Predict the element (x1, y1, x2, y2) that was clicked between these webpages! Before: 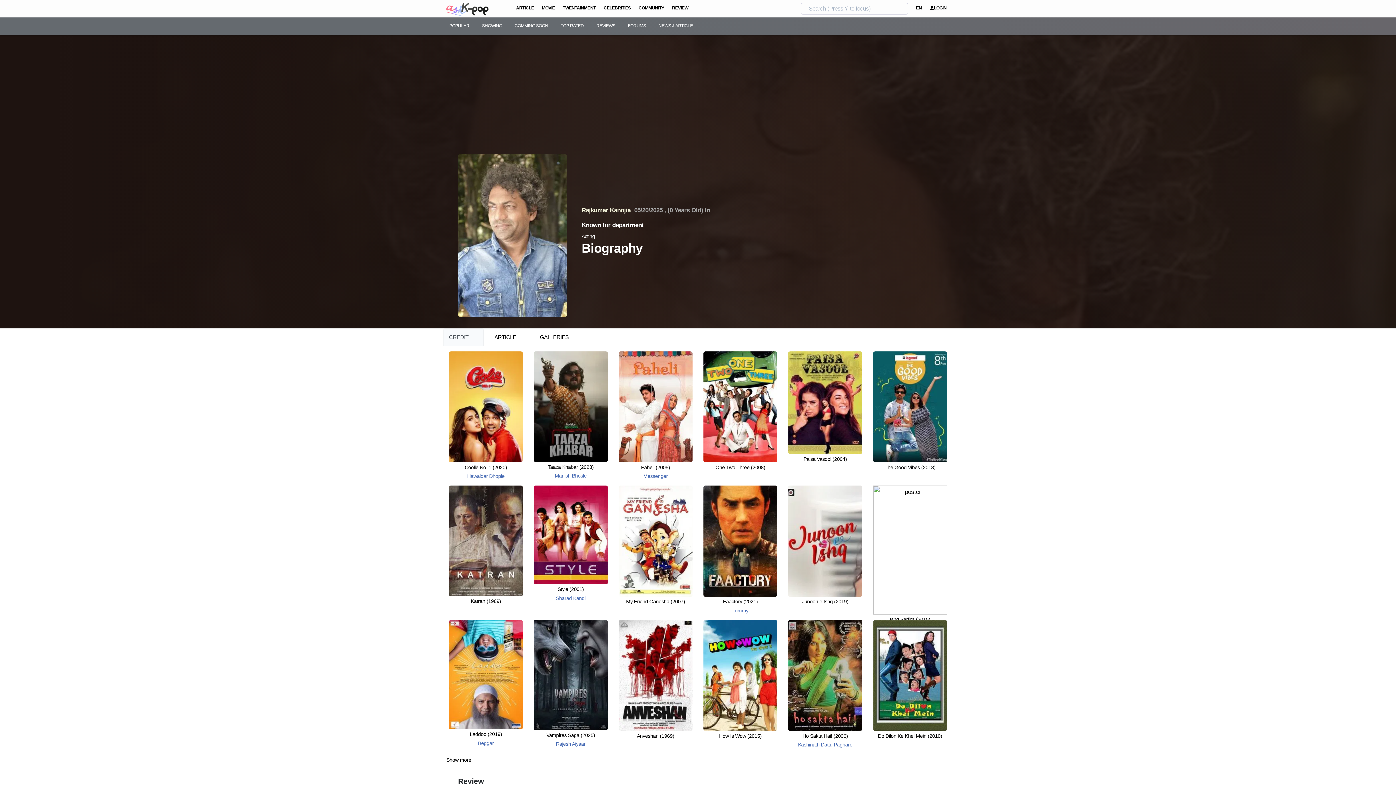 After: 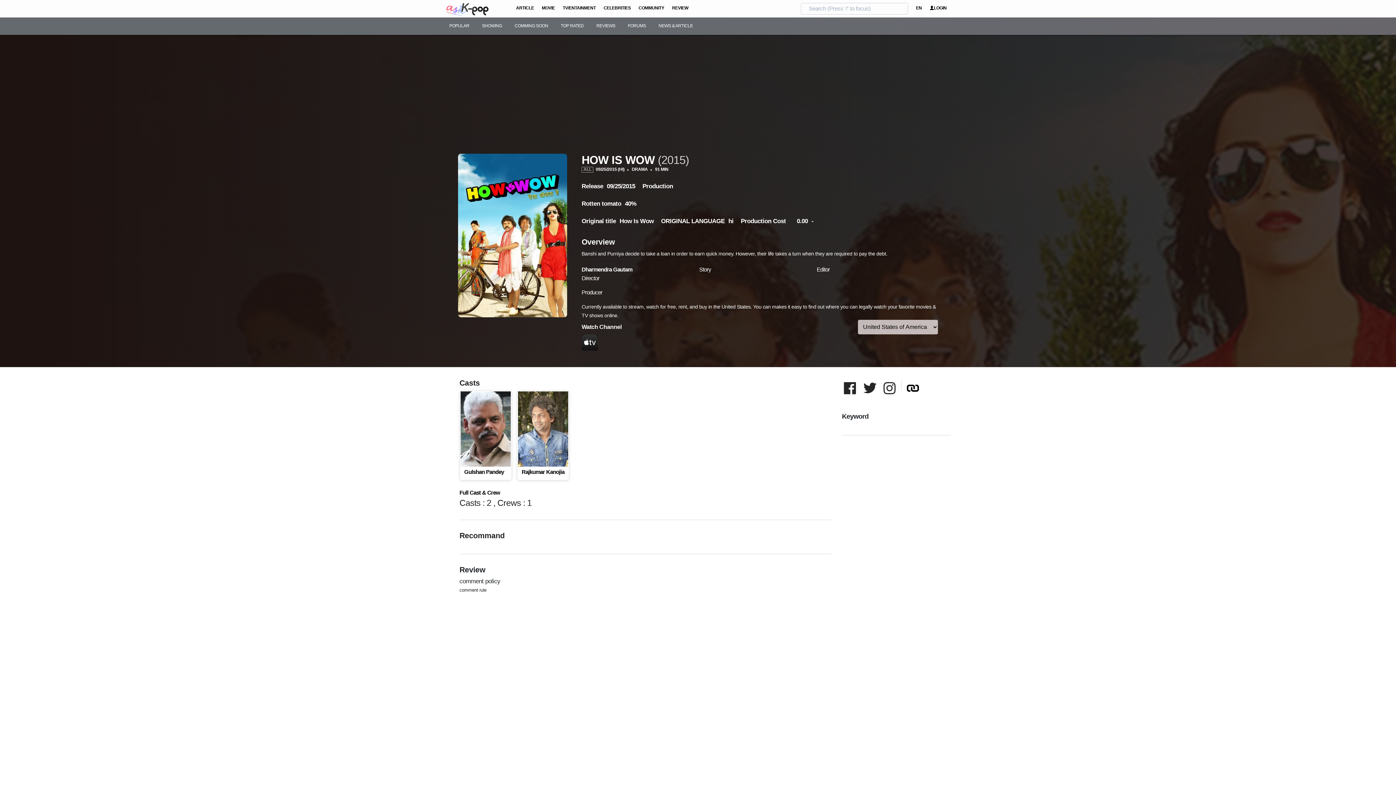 Action: label: How Is Wow (2015) bbox: (703, 732, 777, 740)